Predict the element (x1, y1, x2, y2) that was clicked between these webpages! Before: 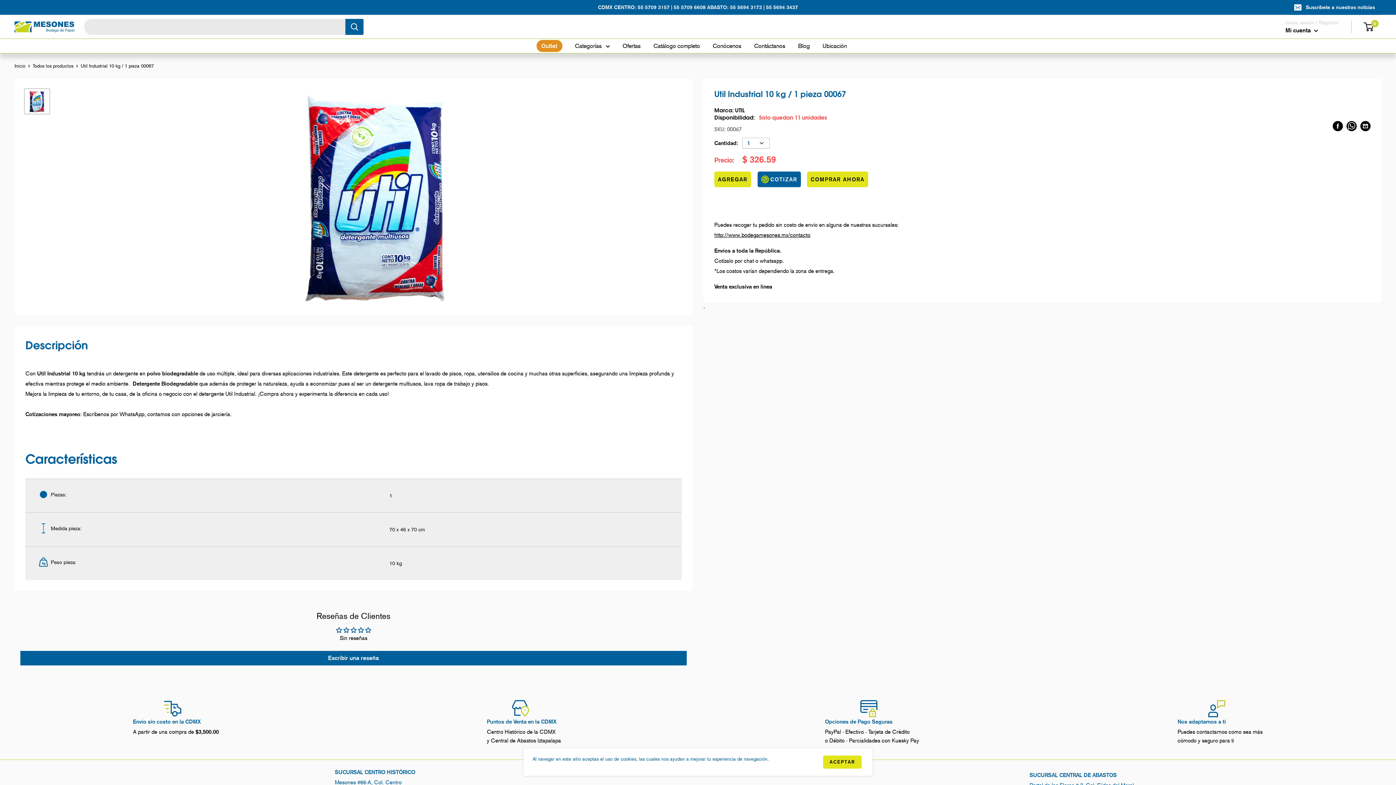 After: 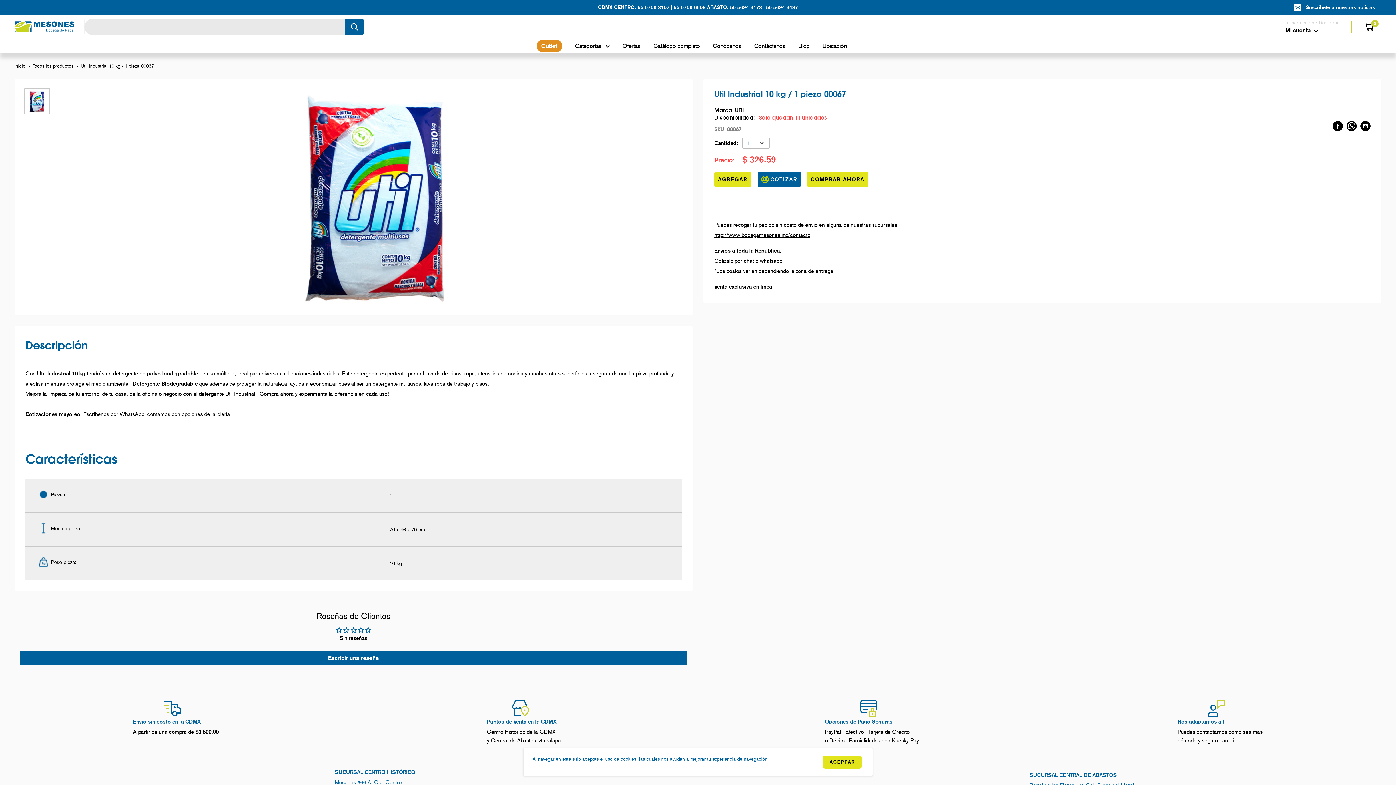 Action: bbox: (1346, 121, 1357, 133)